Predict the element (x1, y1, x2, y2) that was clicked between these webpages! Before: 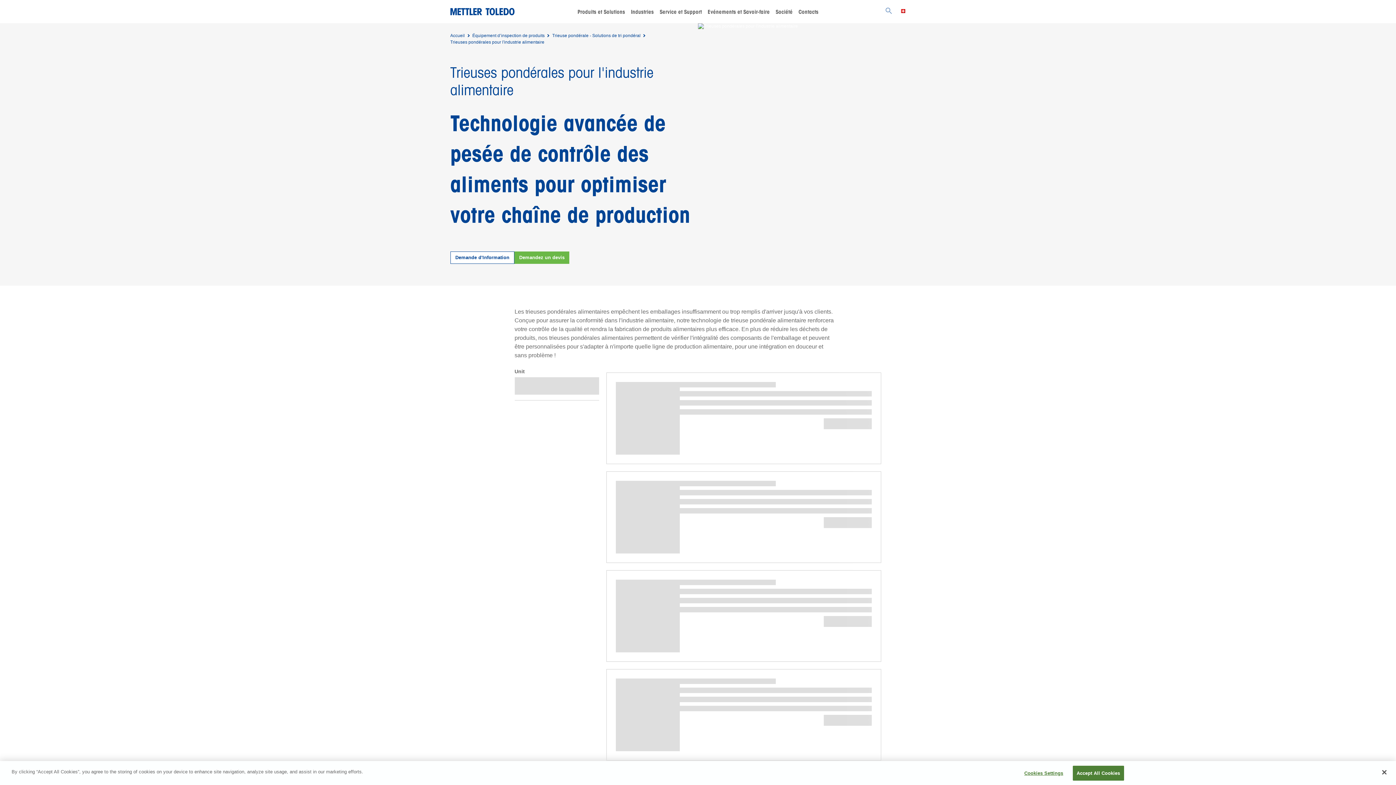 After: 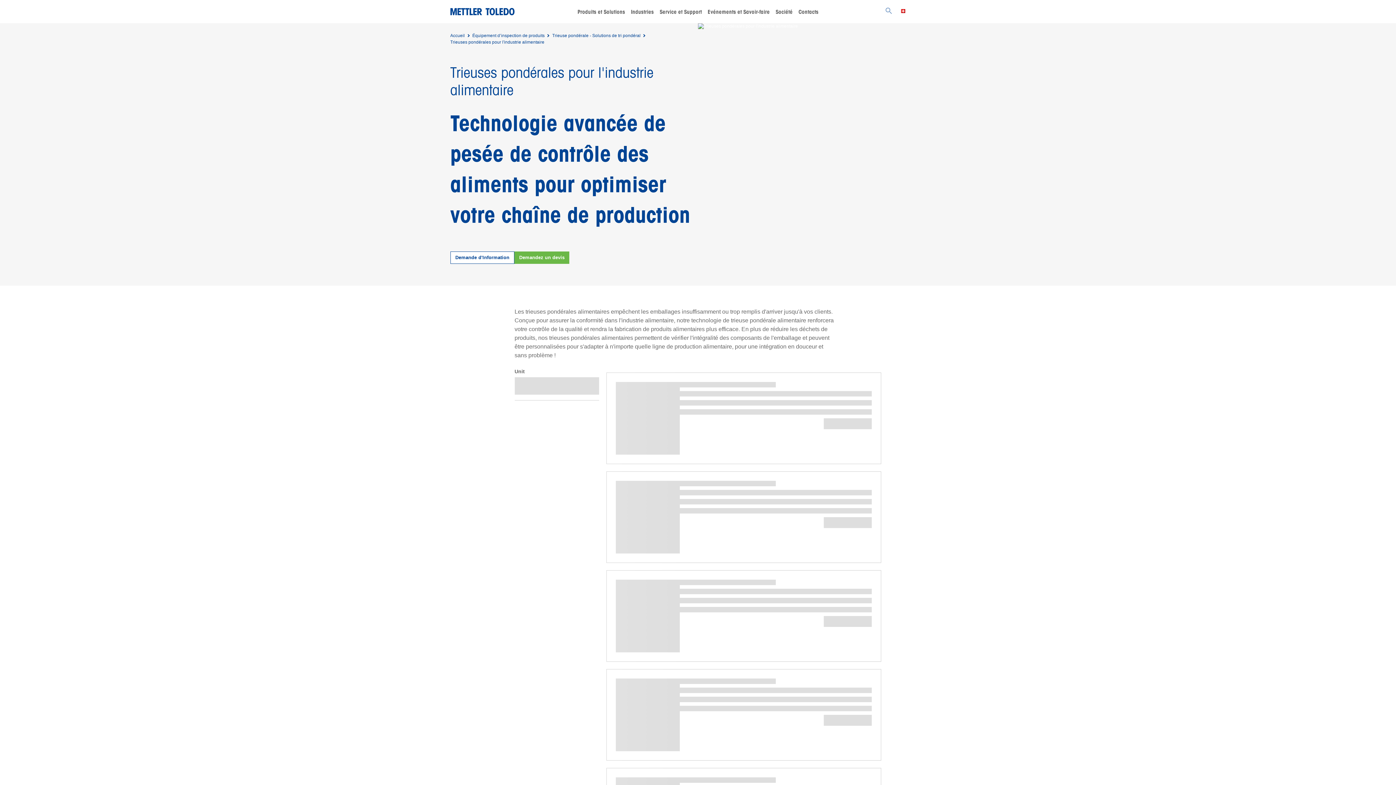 Action: bbox: (1072, 766, 1124, 781) label: Accept All Cookies